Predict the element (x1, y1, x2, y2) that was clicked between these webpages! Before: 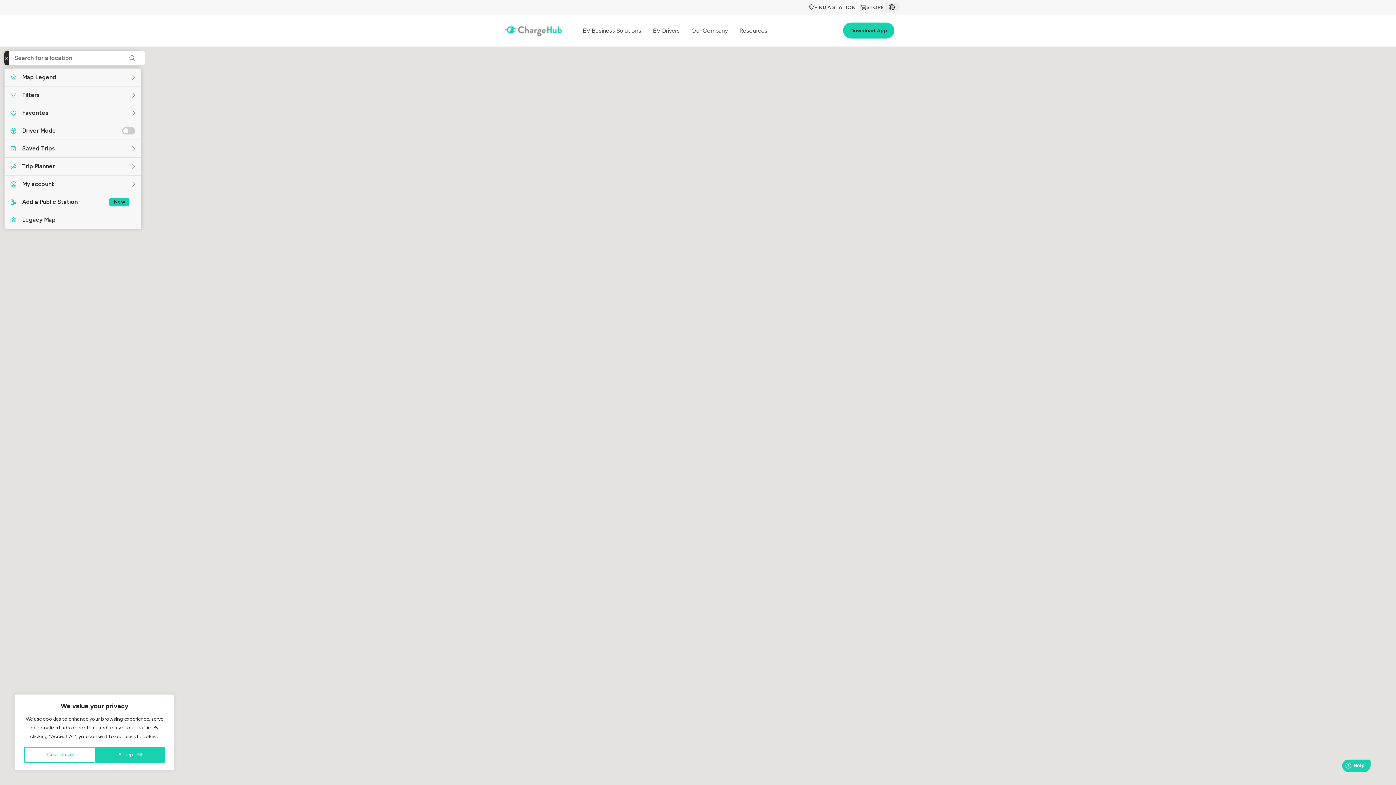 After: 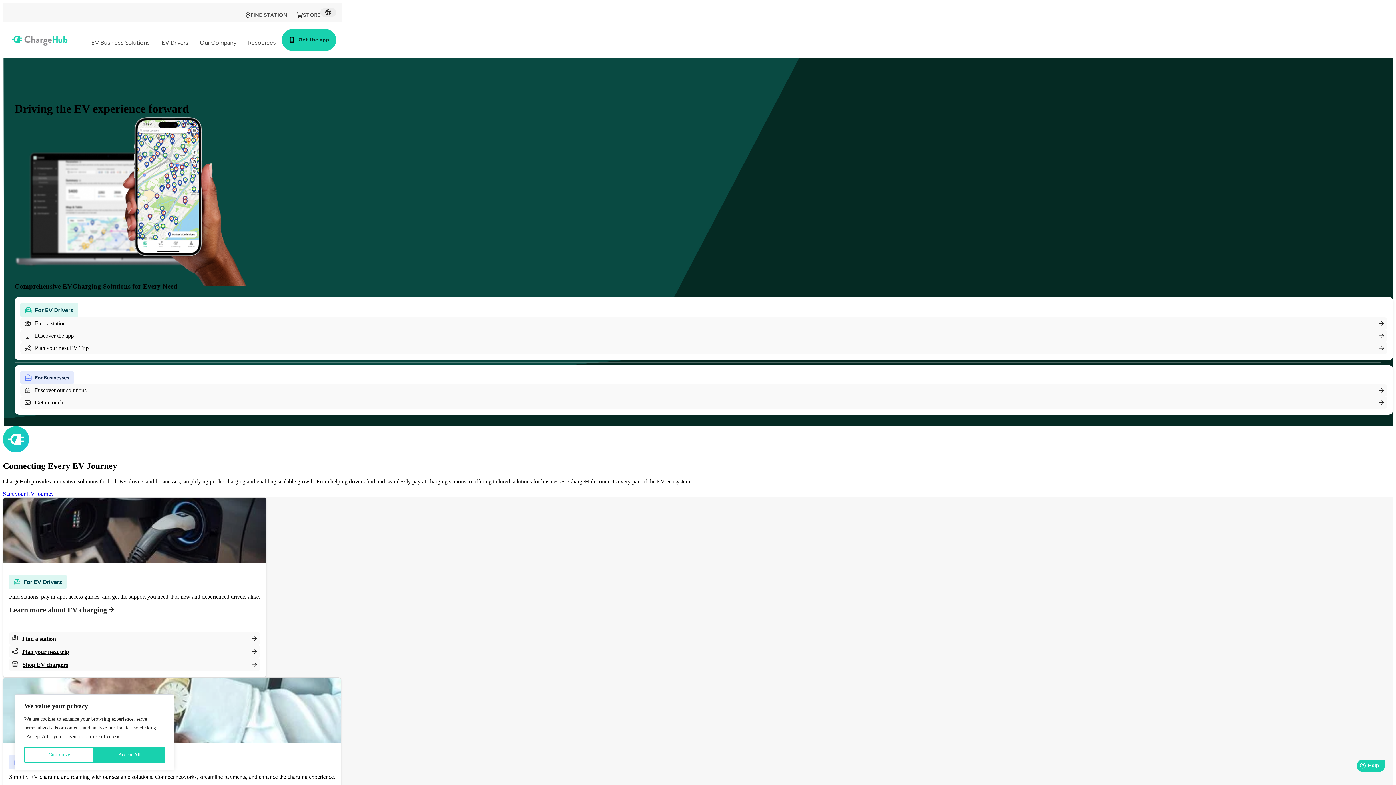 Action: bbox: (501, 22, 565, 38)